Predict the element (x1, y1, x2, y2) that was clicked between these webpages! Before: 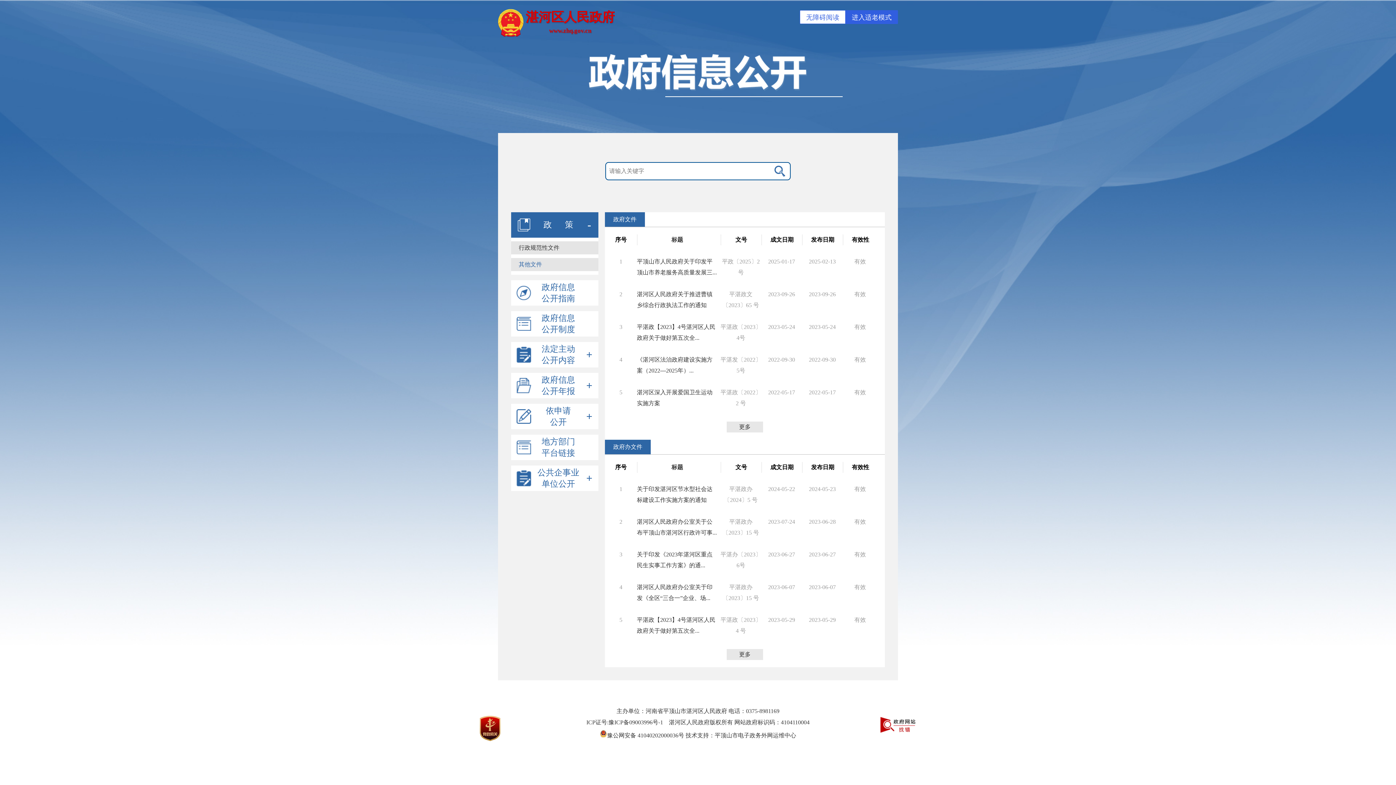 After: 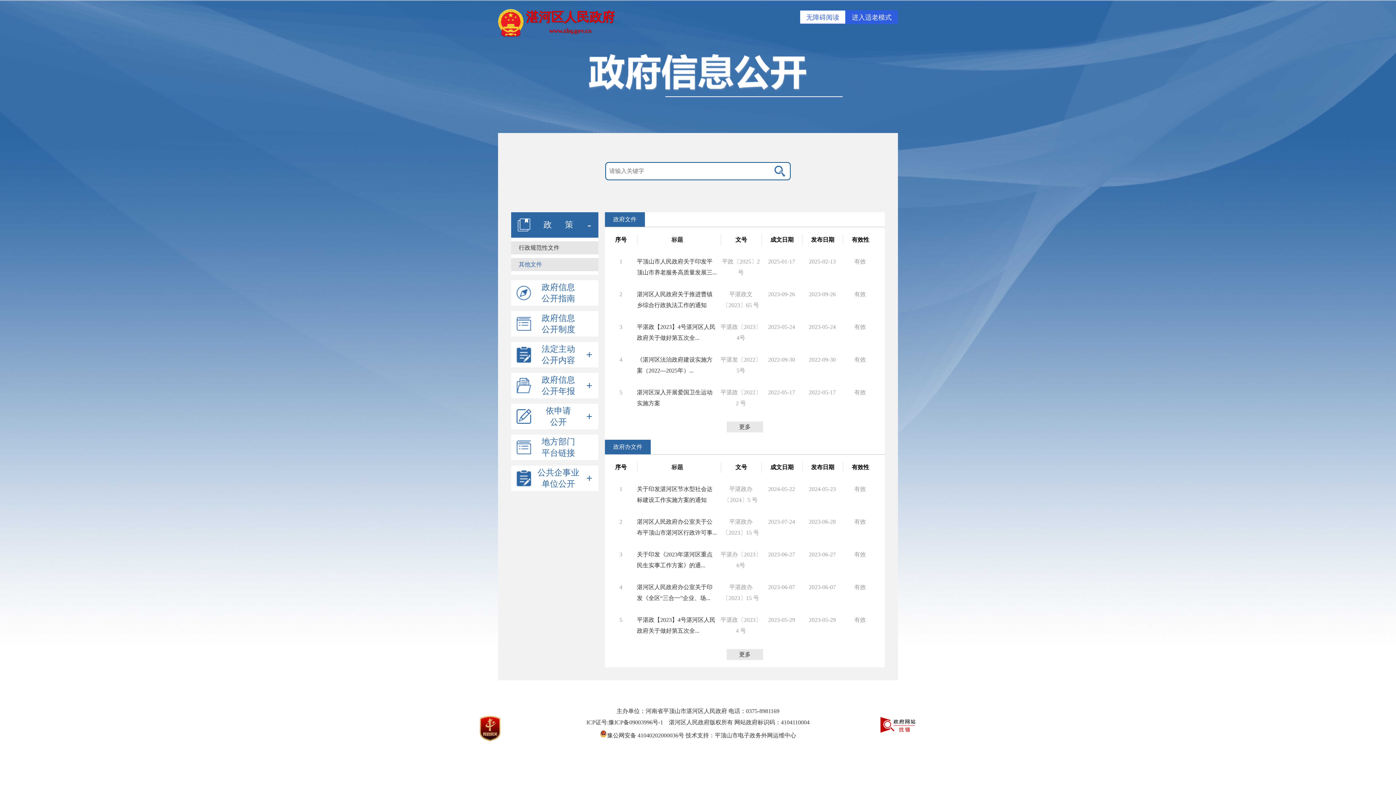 Action: label: 其他文件 bbox: (511, 258, 598, 271)